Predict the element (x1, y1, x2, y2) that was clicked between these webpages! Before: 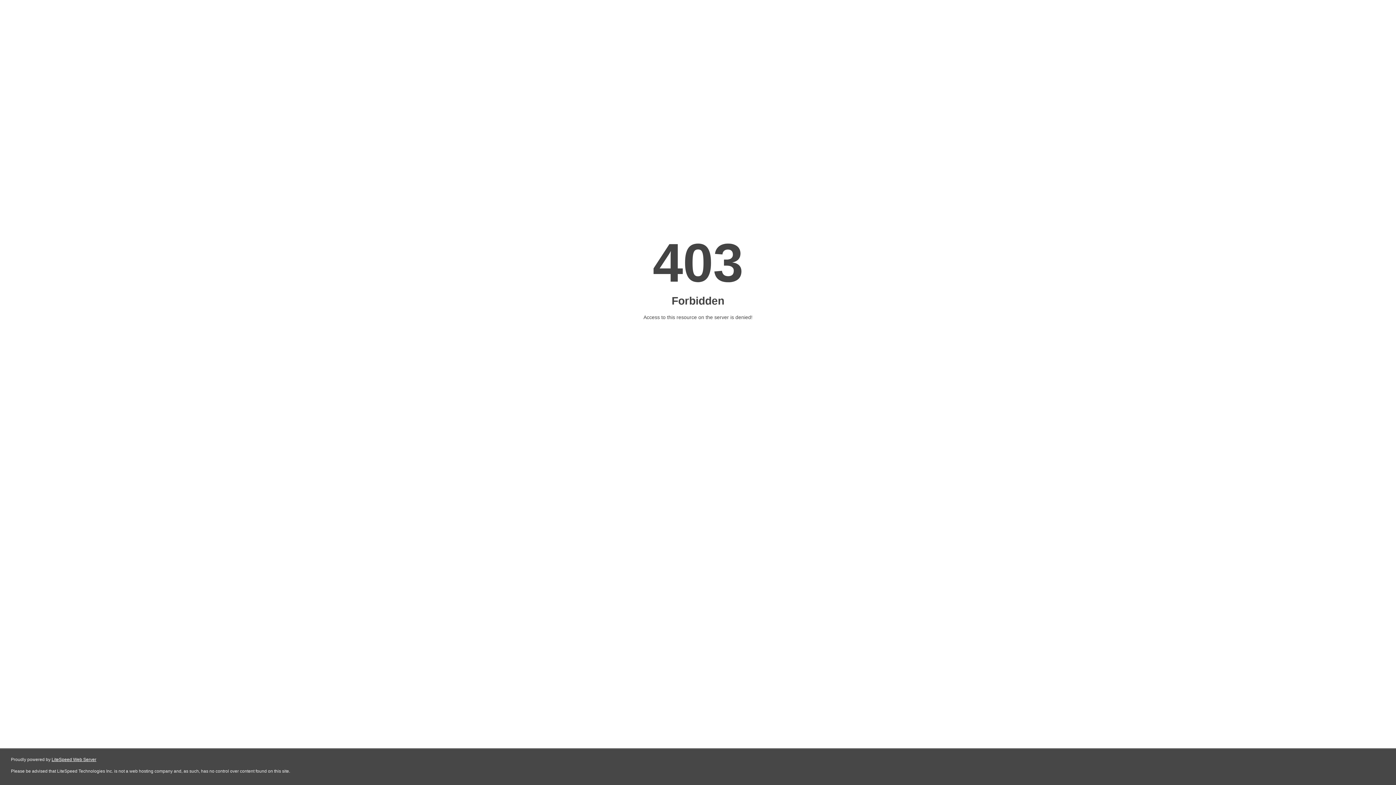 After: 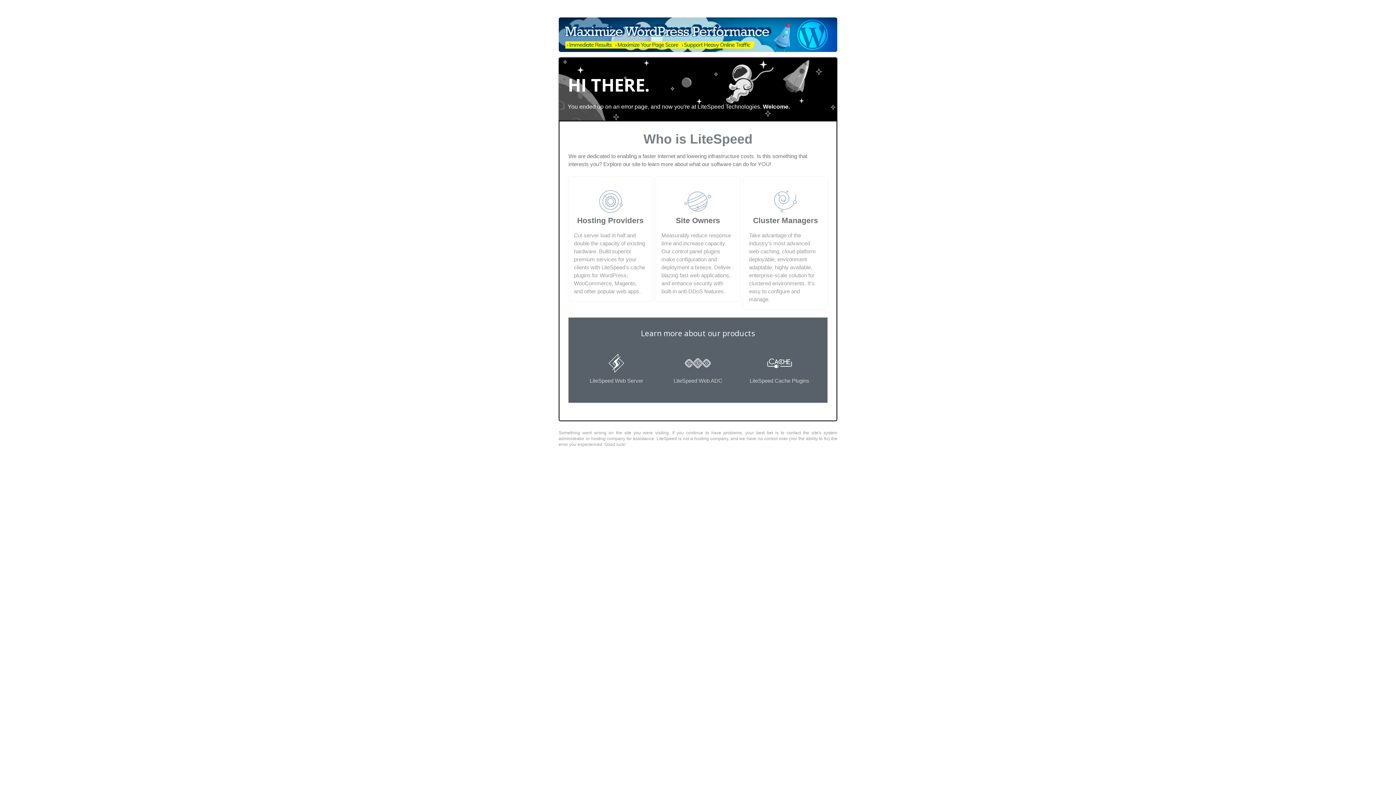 Action: label: LiteSpeed Web Server bbox: (51, 757, 96, 762)